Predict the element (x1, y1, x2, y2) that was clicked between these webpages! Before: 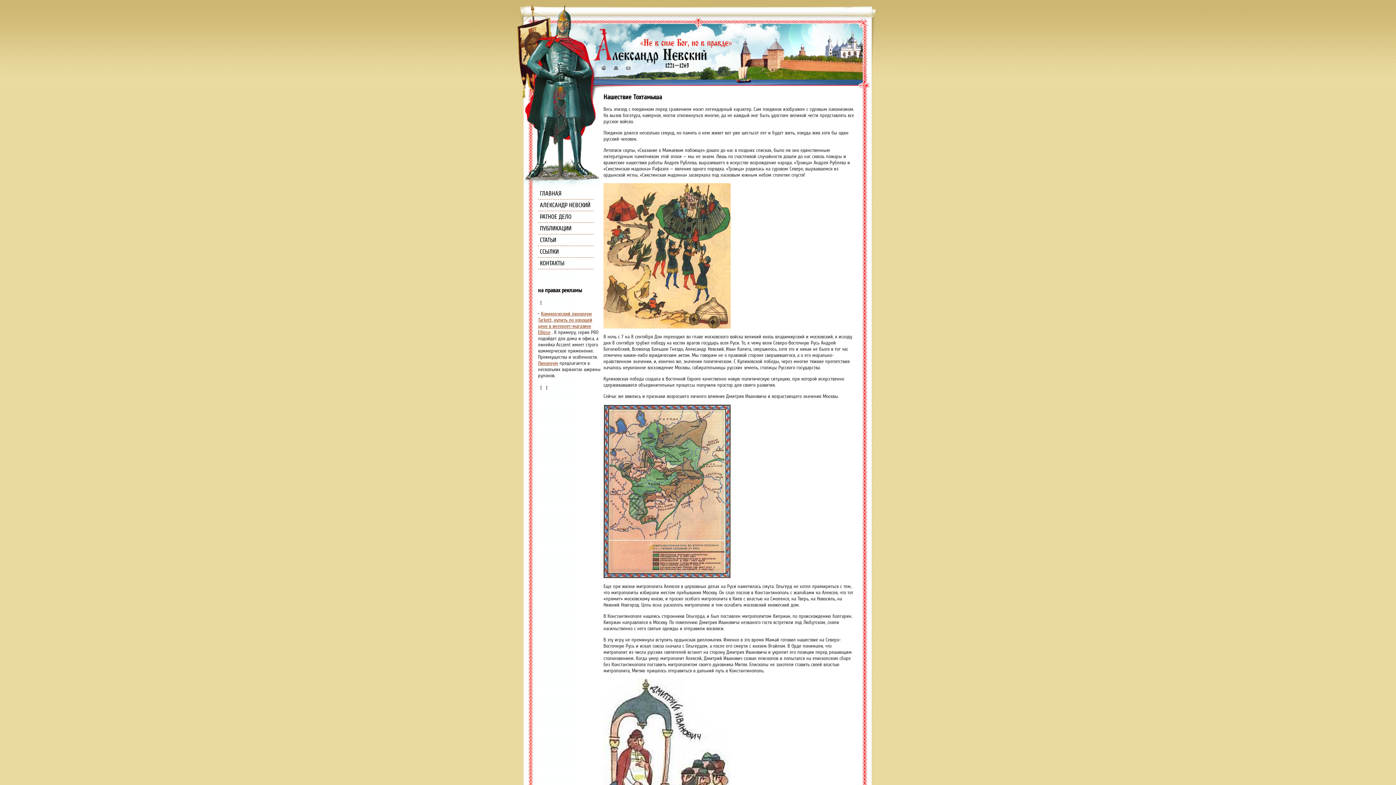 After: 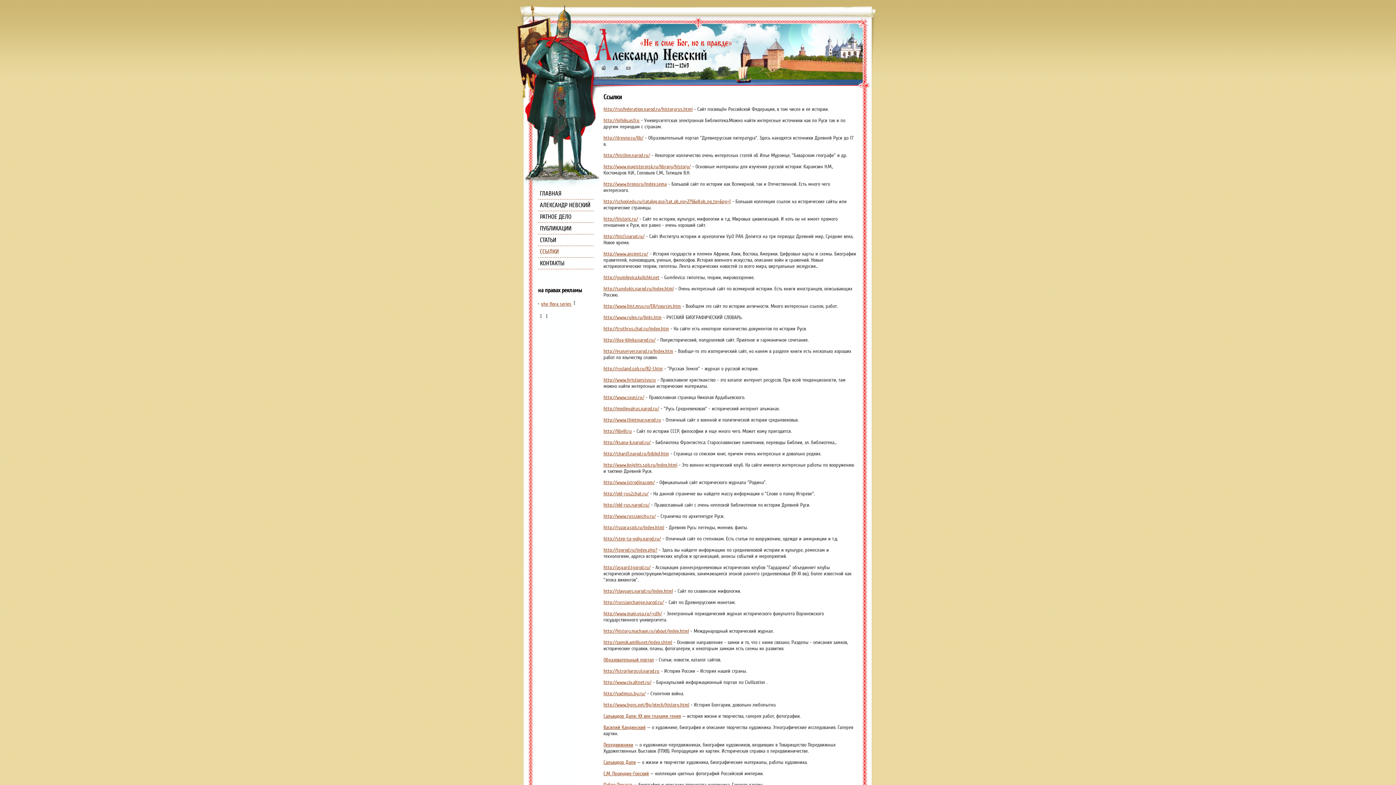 Action: label: ССЫЛКИ bbox: (540, 248, 601, 257)